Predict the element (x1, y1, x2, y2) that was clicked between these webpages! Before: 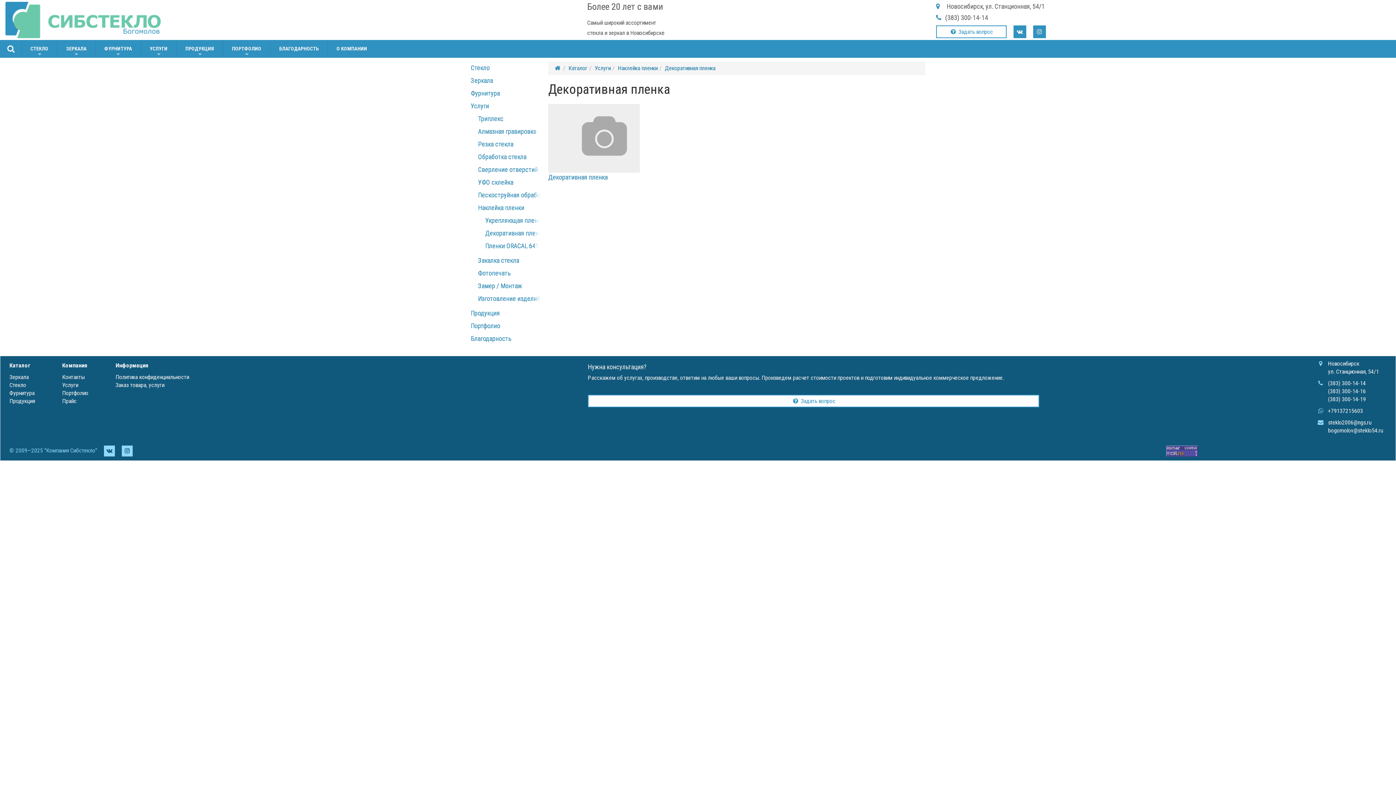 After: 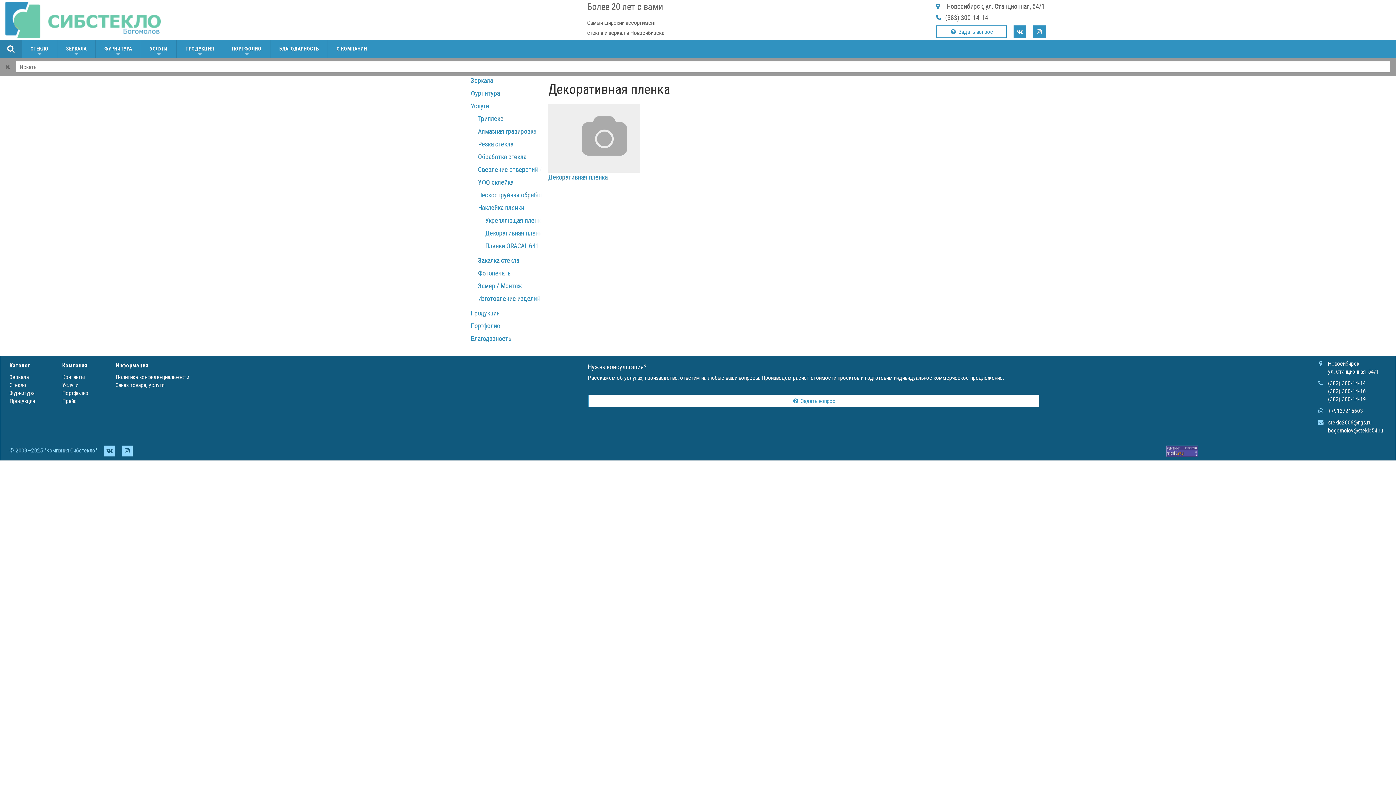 Action: bbox: (0, 40, 21, 57)